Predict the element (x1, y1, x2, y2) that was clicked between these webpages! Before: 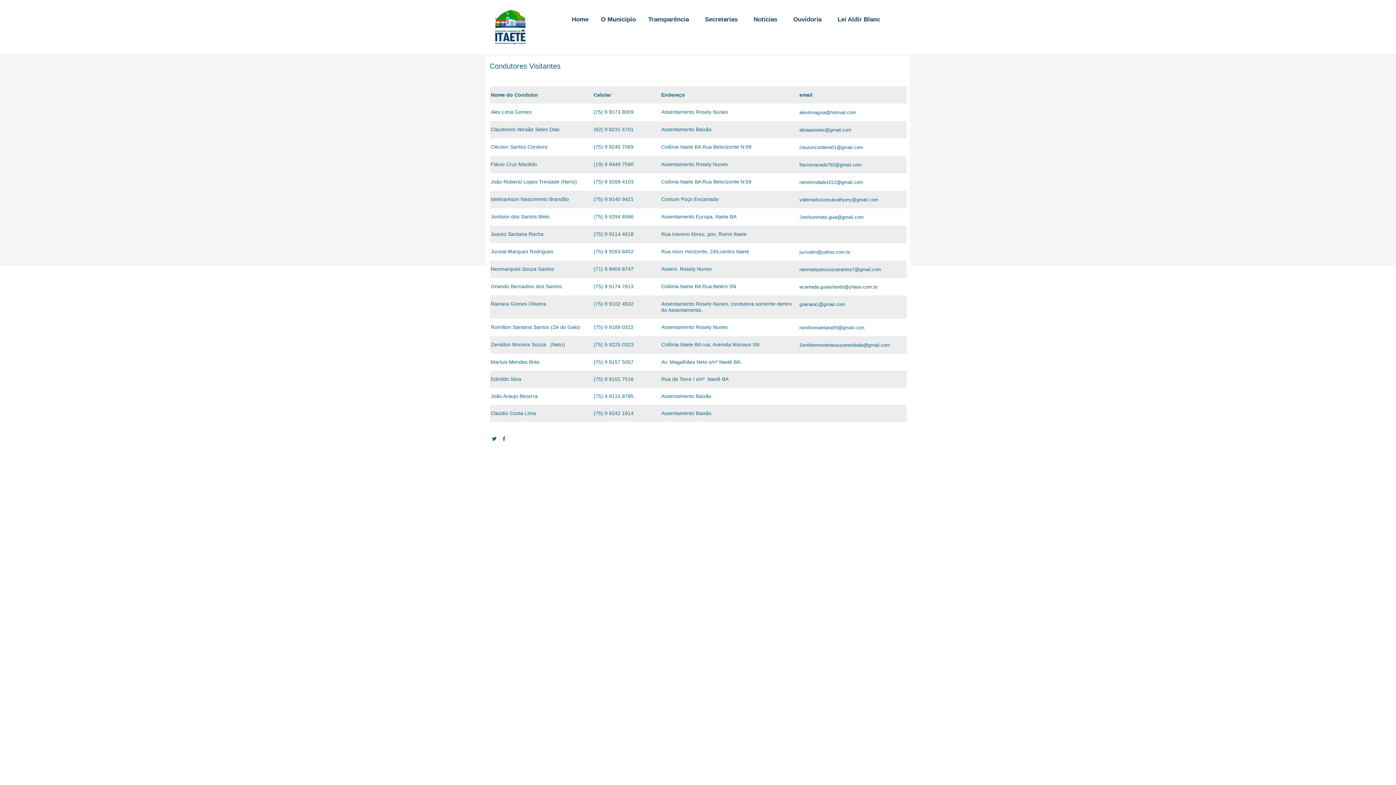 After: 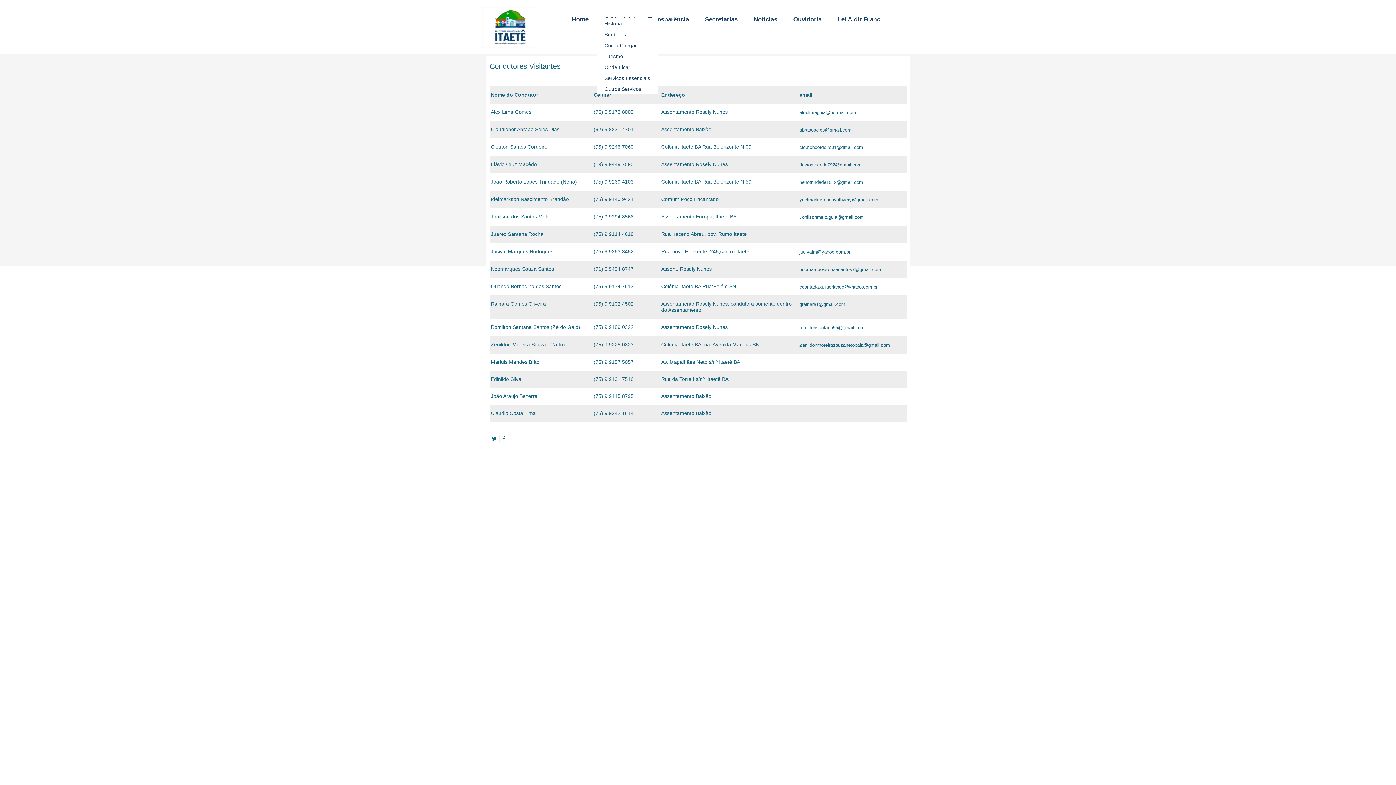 Action: bbox: (596, 7, 640, 18) label: O Município